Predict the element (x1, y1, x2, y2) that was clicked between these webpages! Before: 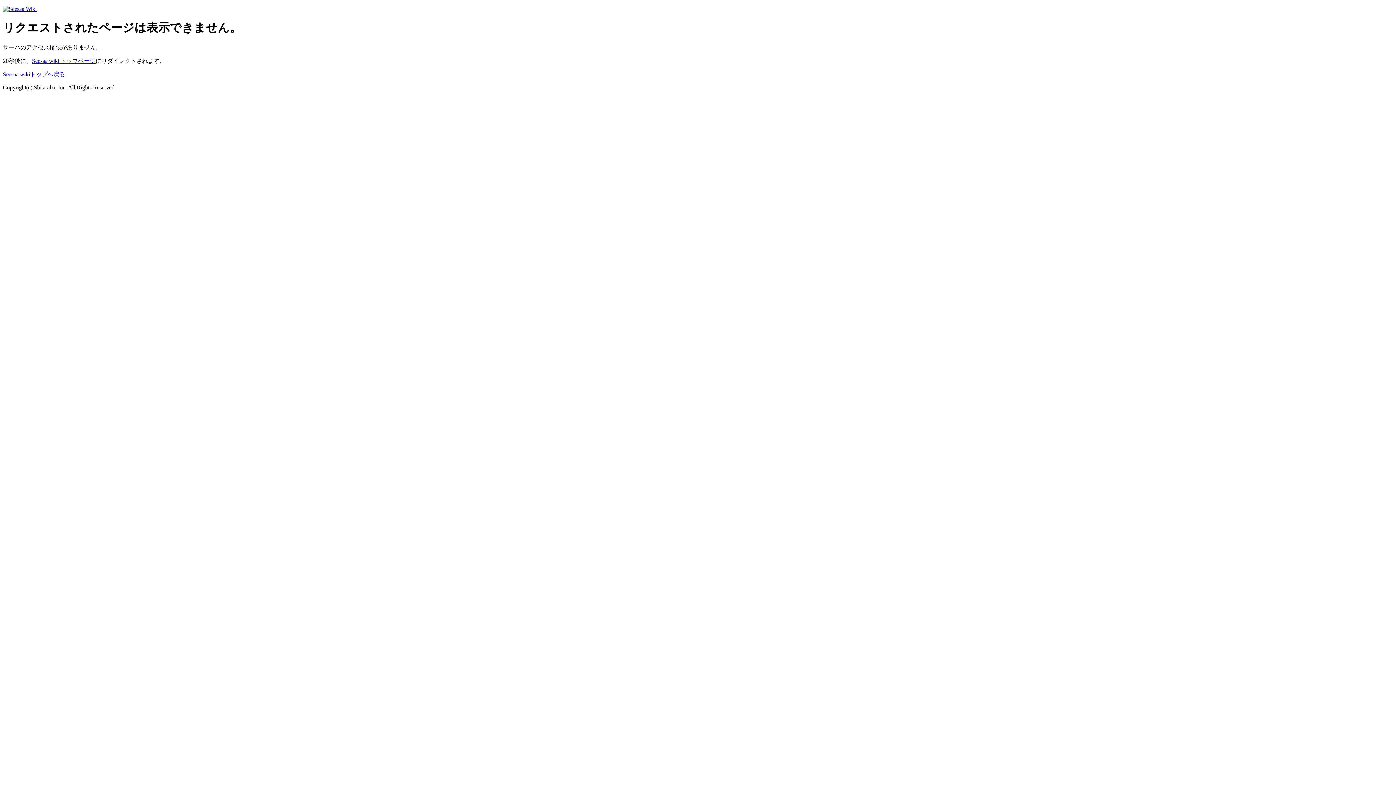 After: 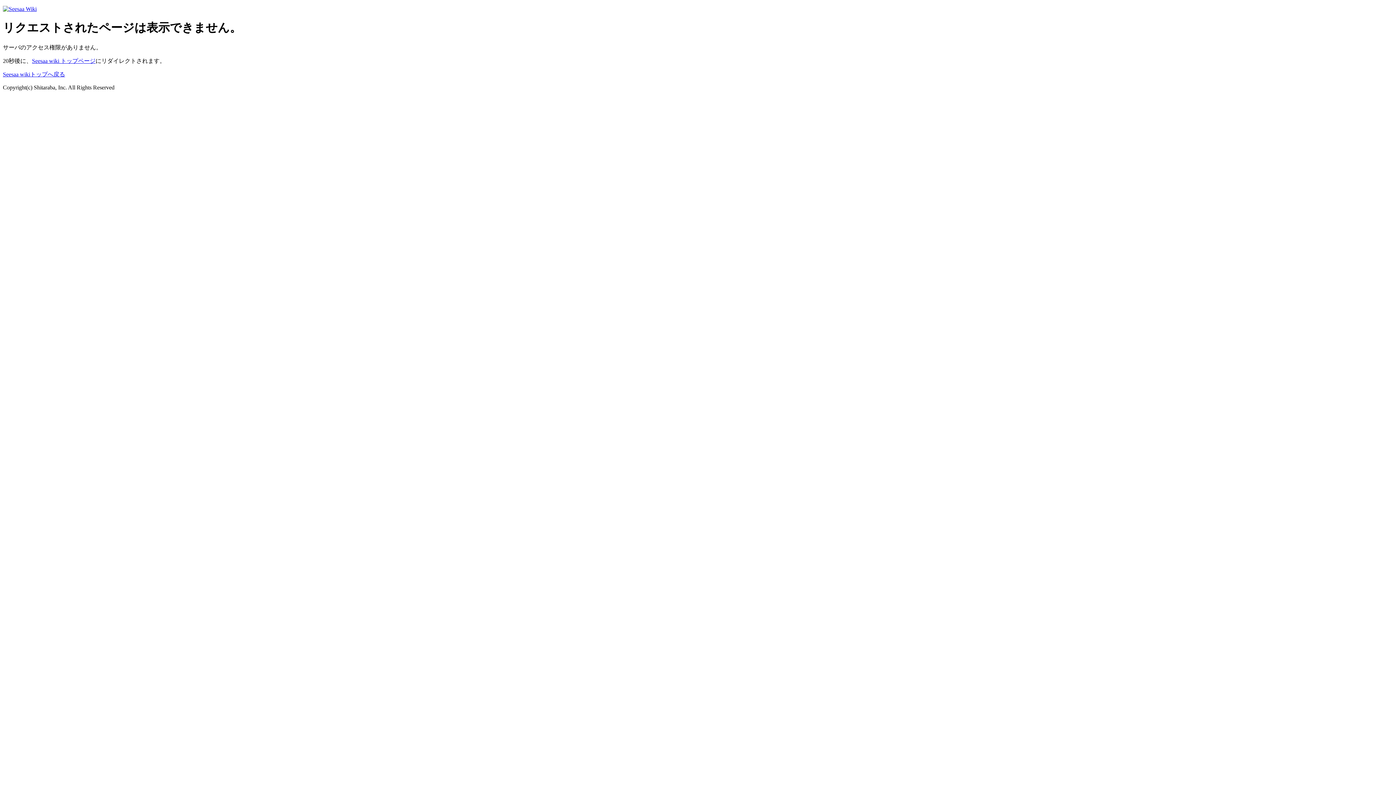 Action: bbox: (2, 71, 65, 77) label: Seesaa wikiトップへ戻る